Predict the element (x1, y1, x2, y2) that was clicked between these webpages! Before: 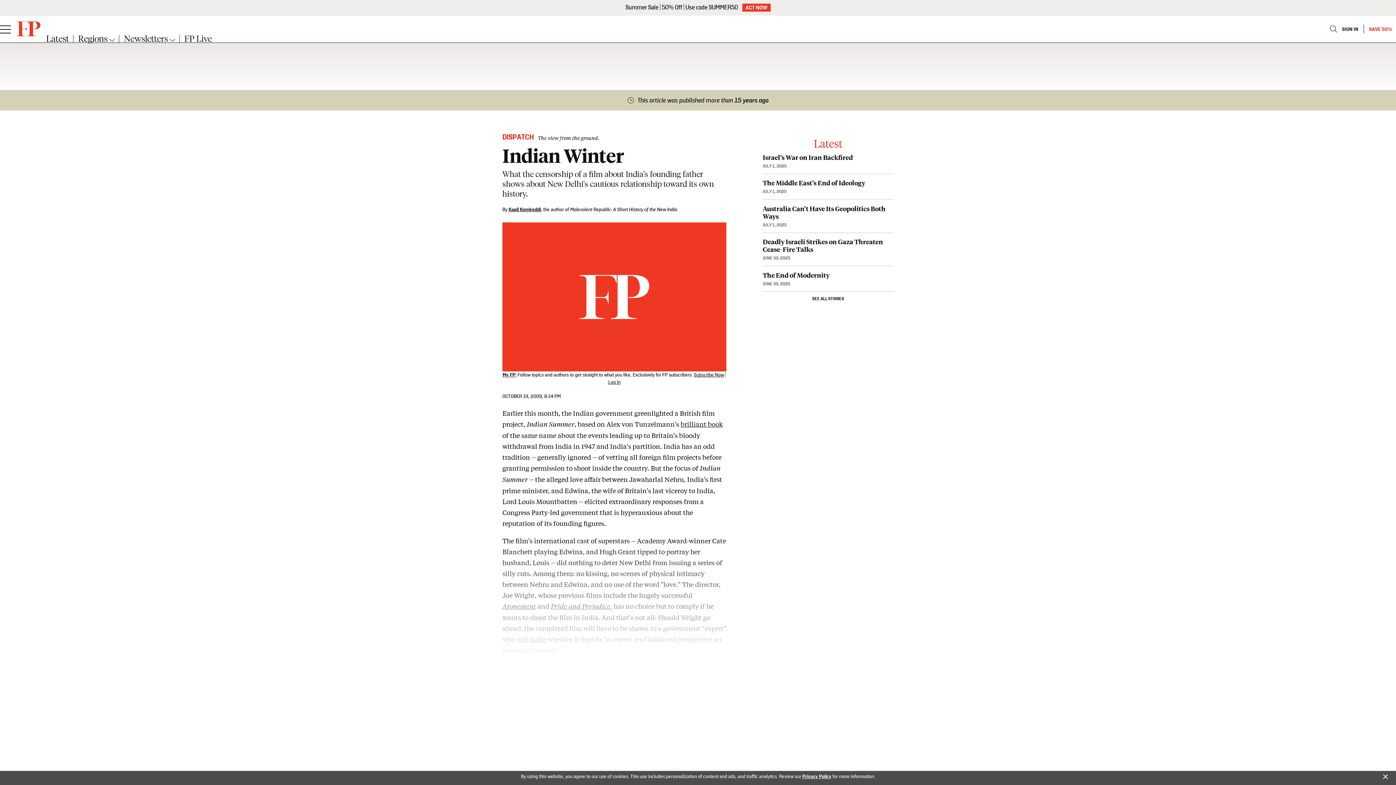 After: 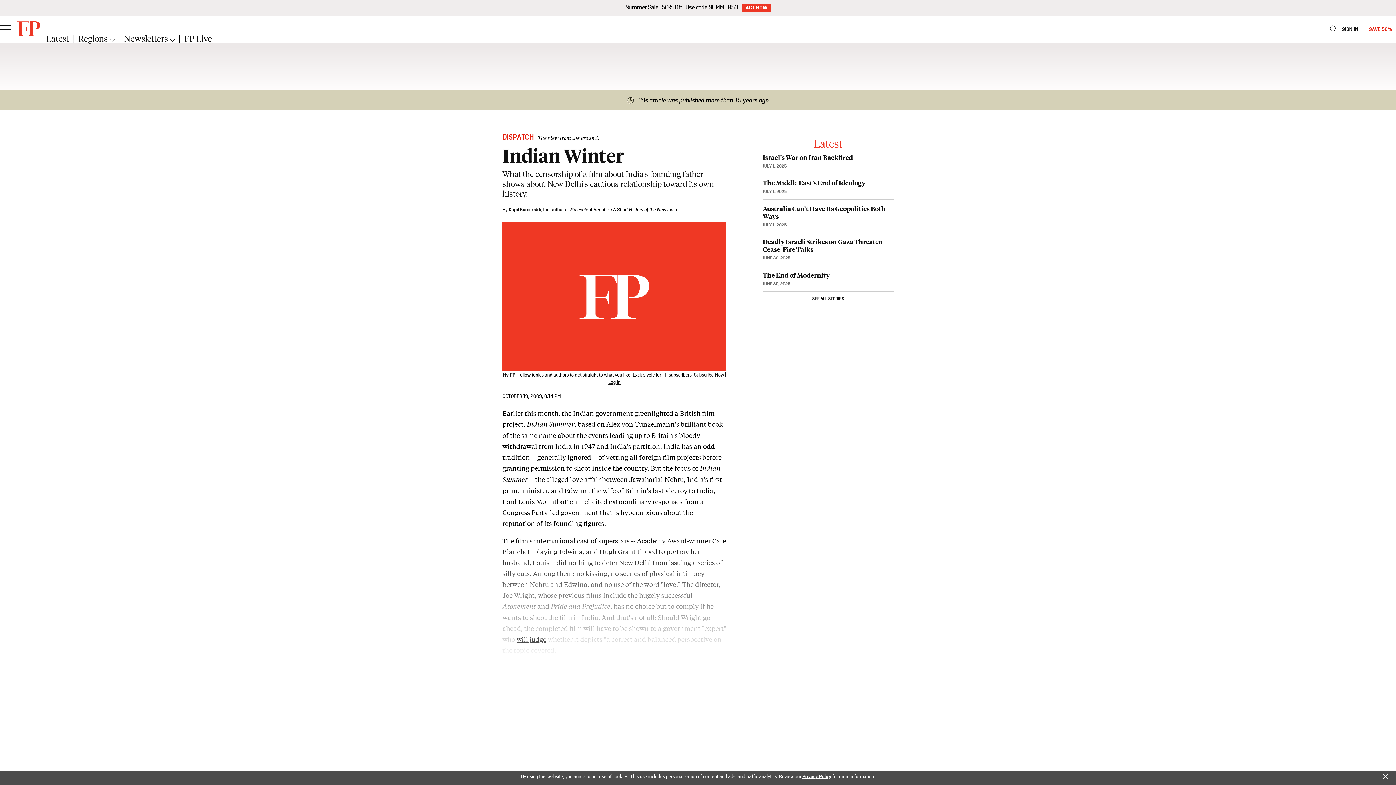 Action: label: will judge bbox: (516, 634, 546, 644)